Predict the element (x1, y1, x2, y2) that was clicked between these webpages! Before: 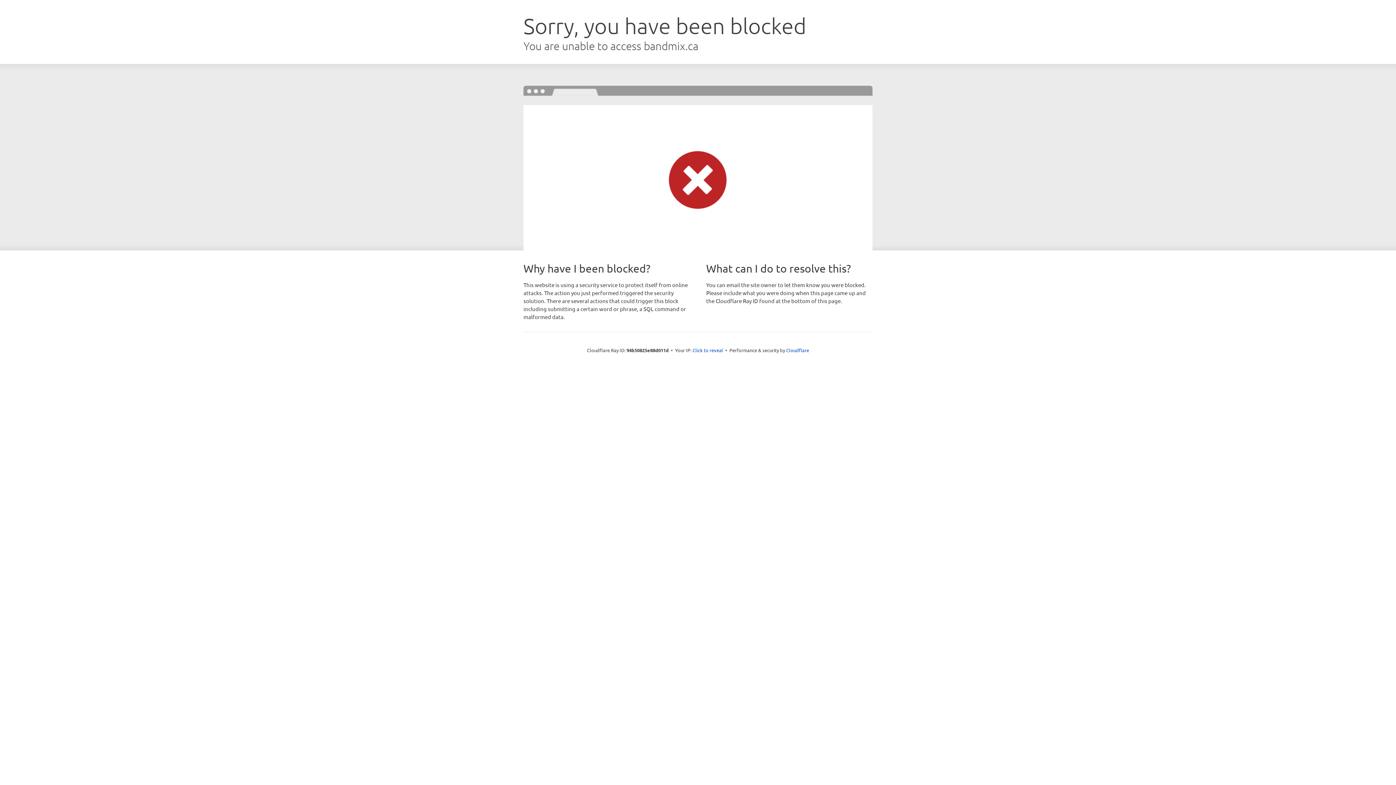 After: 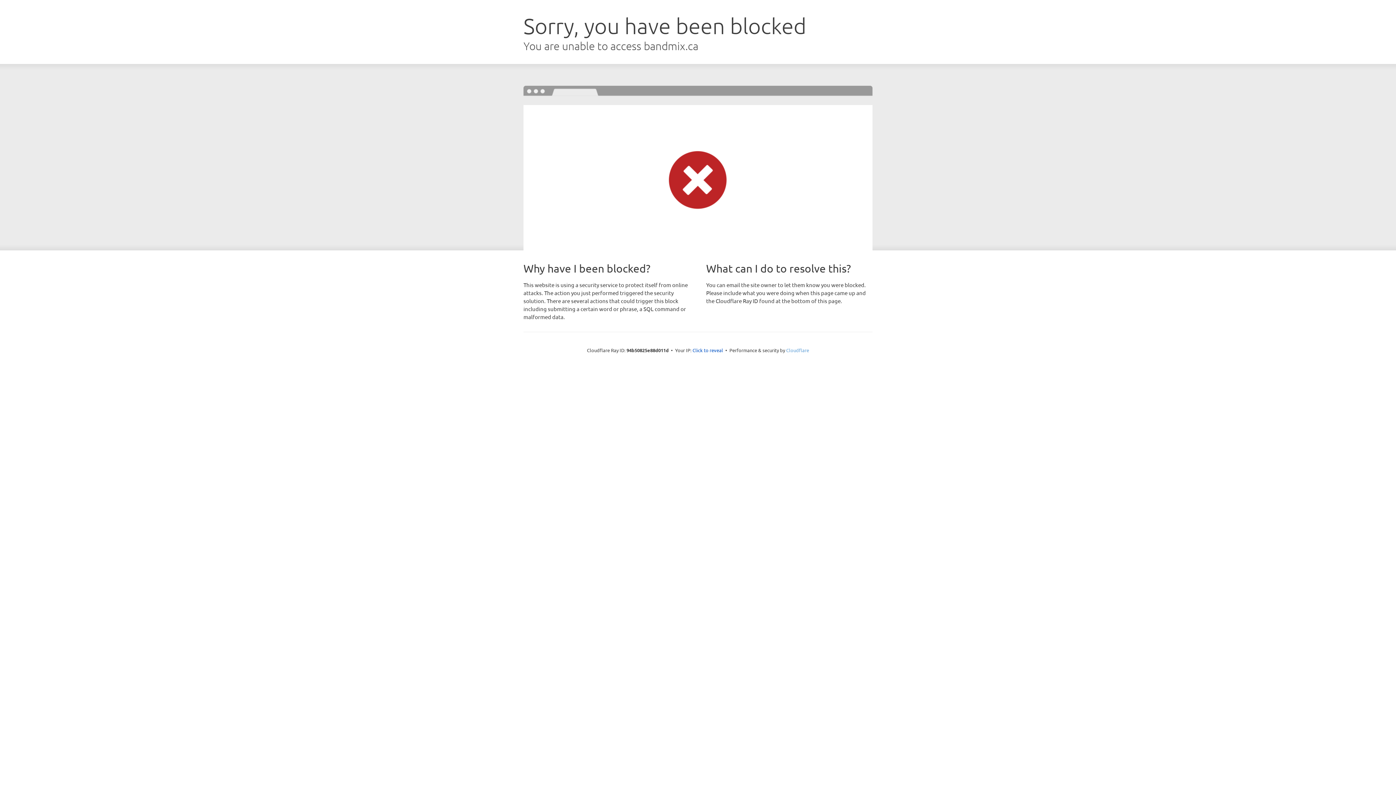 Action: label: Cloudflare bbox: (786, 347, 809, 353)